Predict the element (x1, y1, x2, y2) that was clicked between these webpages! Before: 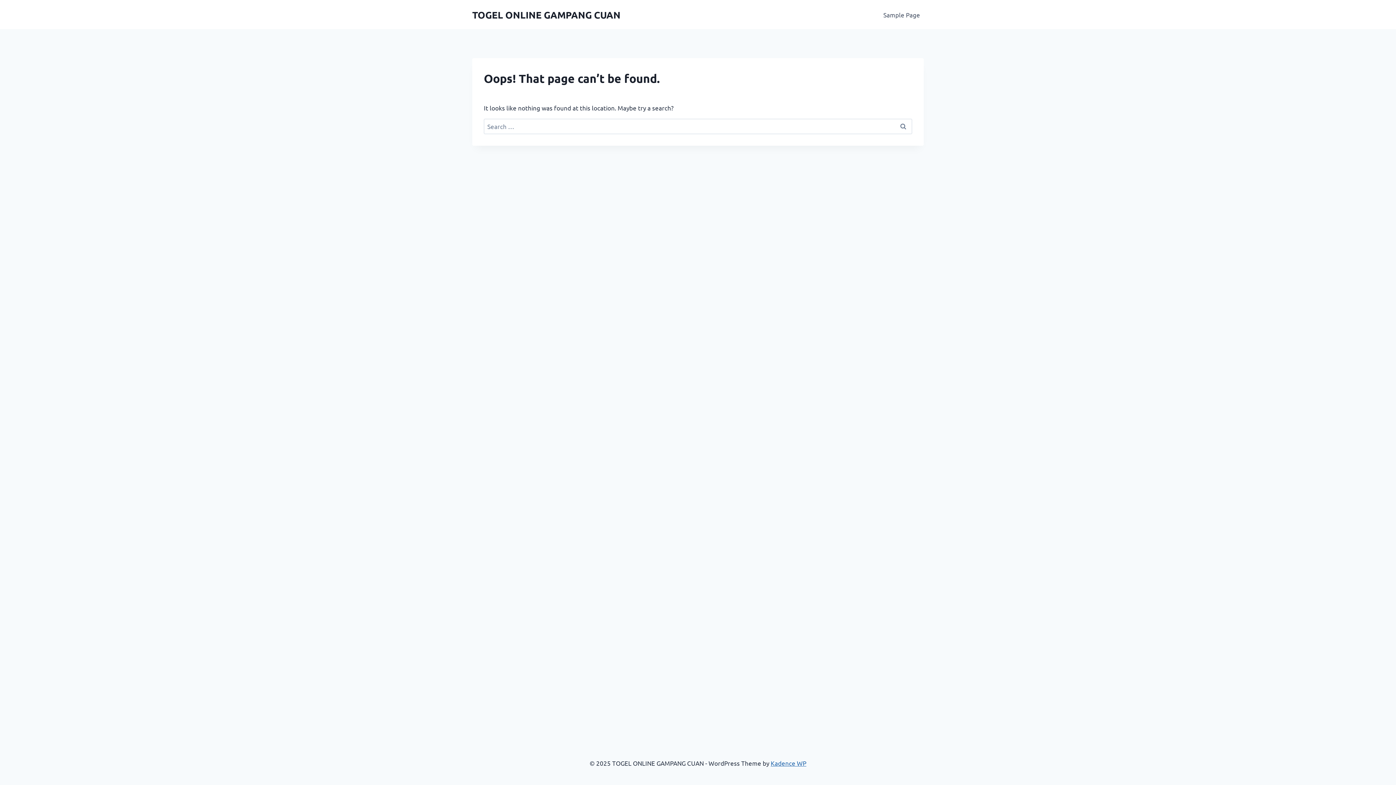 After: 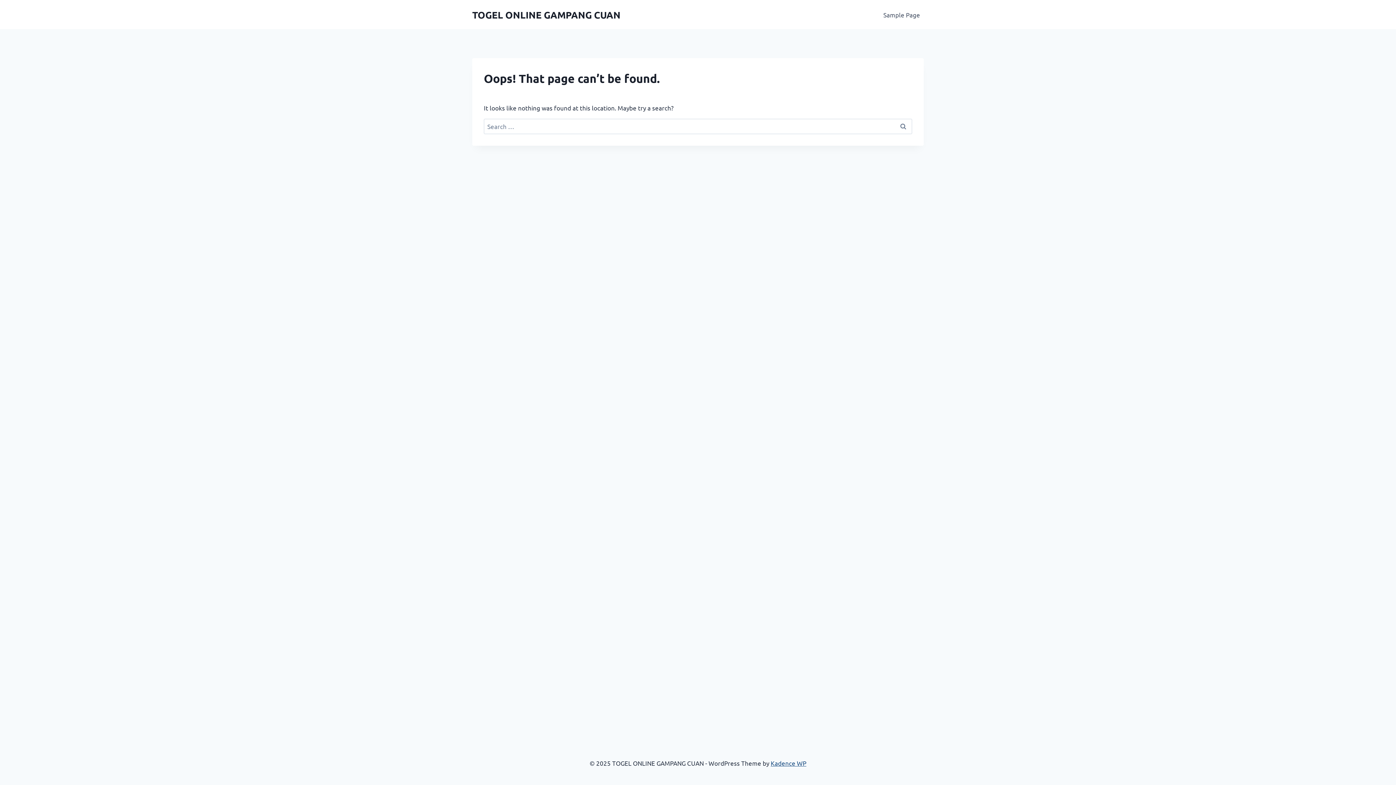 Action: label: Kadence WP bbox: (770, 759, 806, 767)